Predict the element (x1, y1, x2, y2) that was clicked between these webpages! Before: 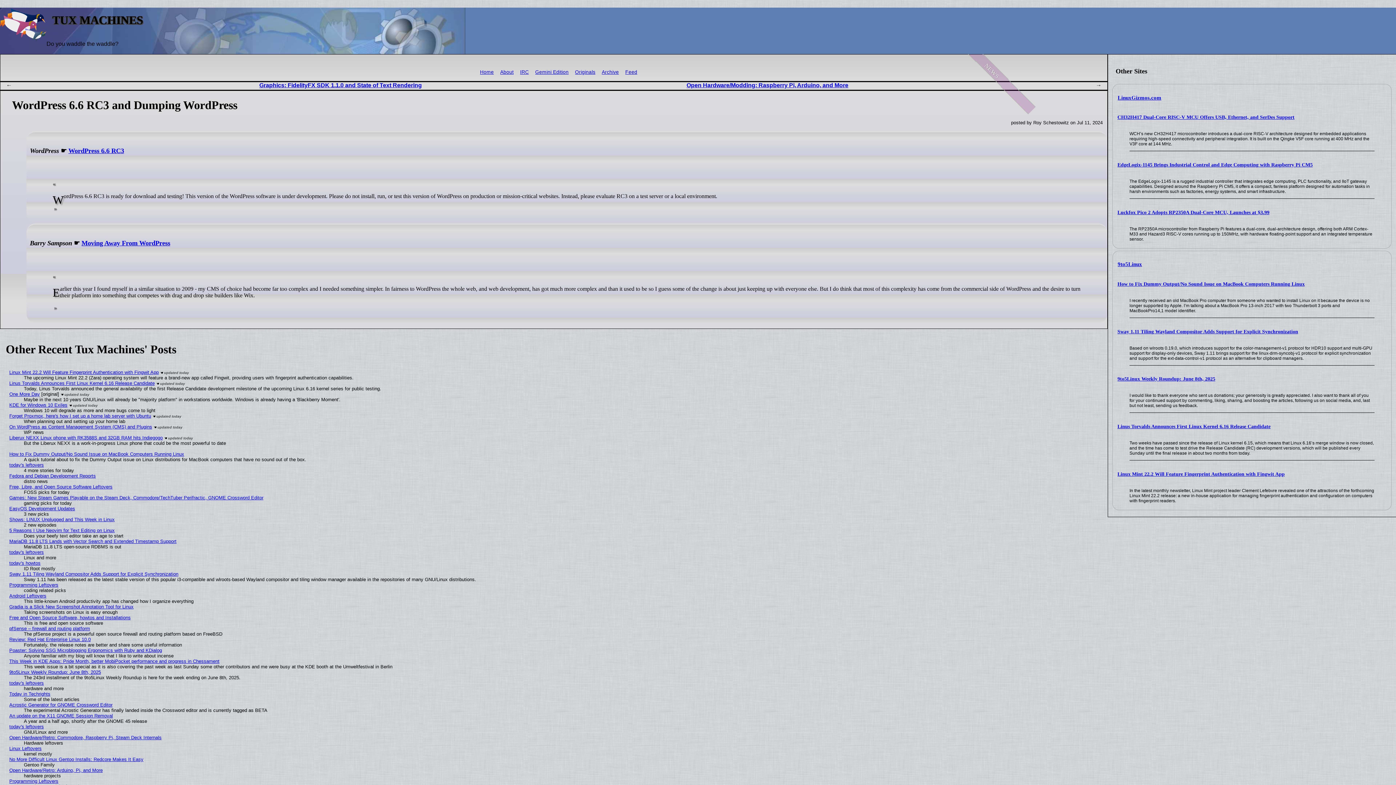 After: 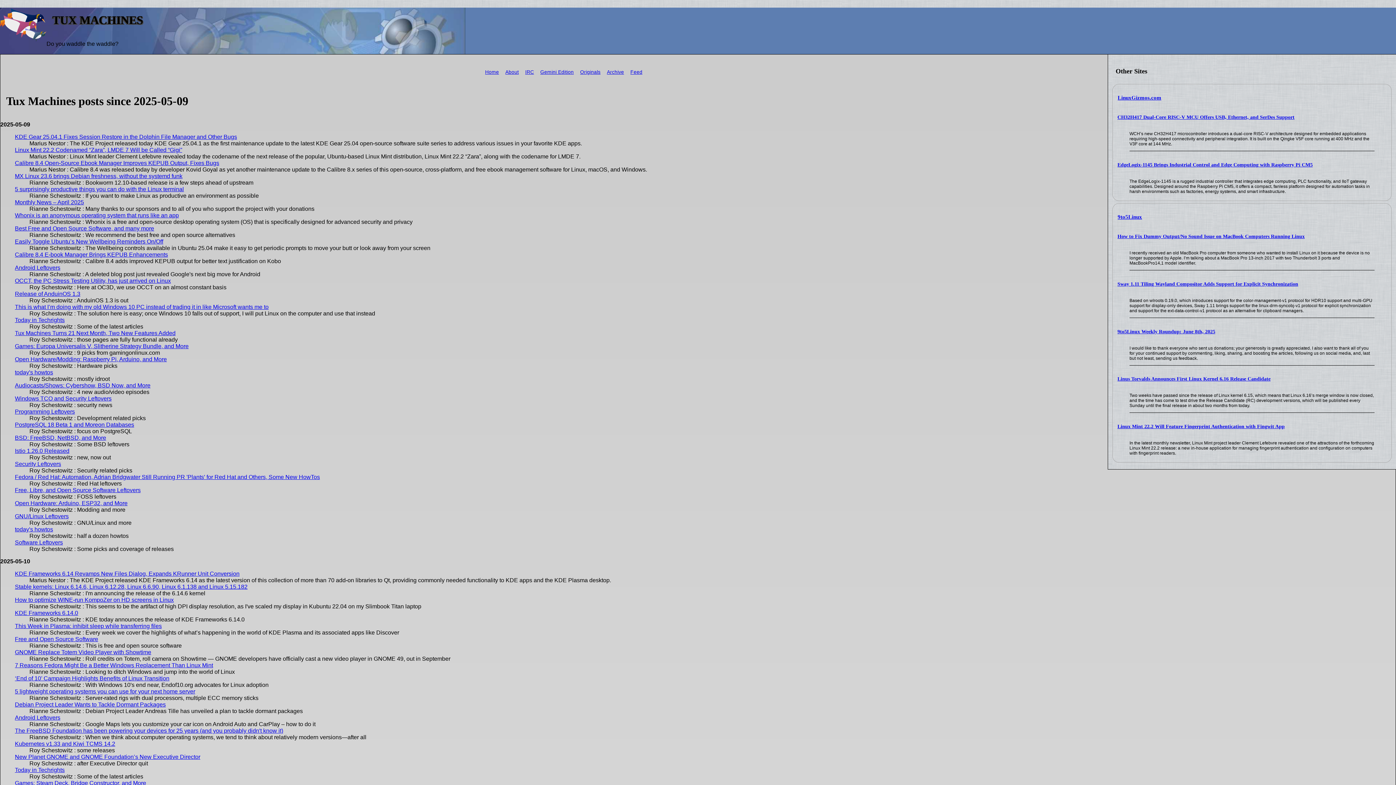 Action: label: Archive bbox: (601, 69, 619, 74)